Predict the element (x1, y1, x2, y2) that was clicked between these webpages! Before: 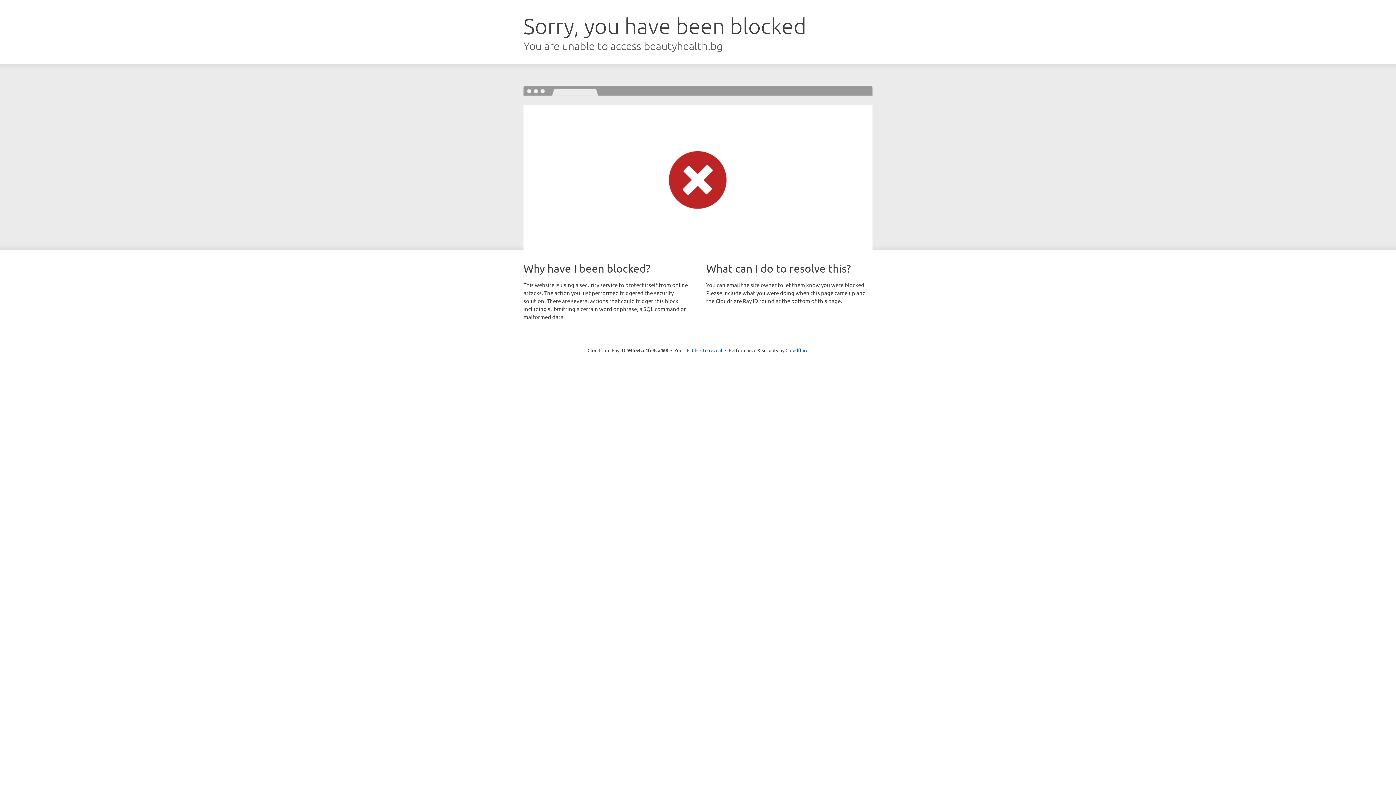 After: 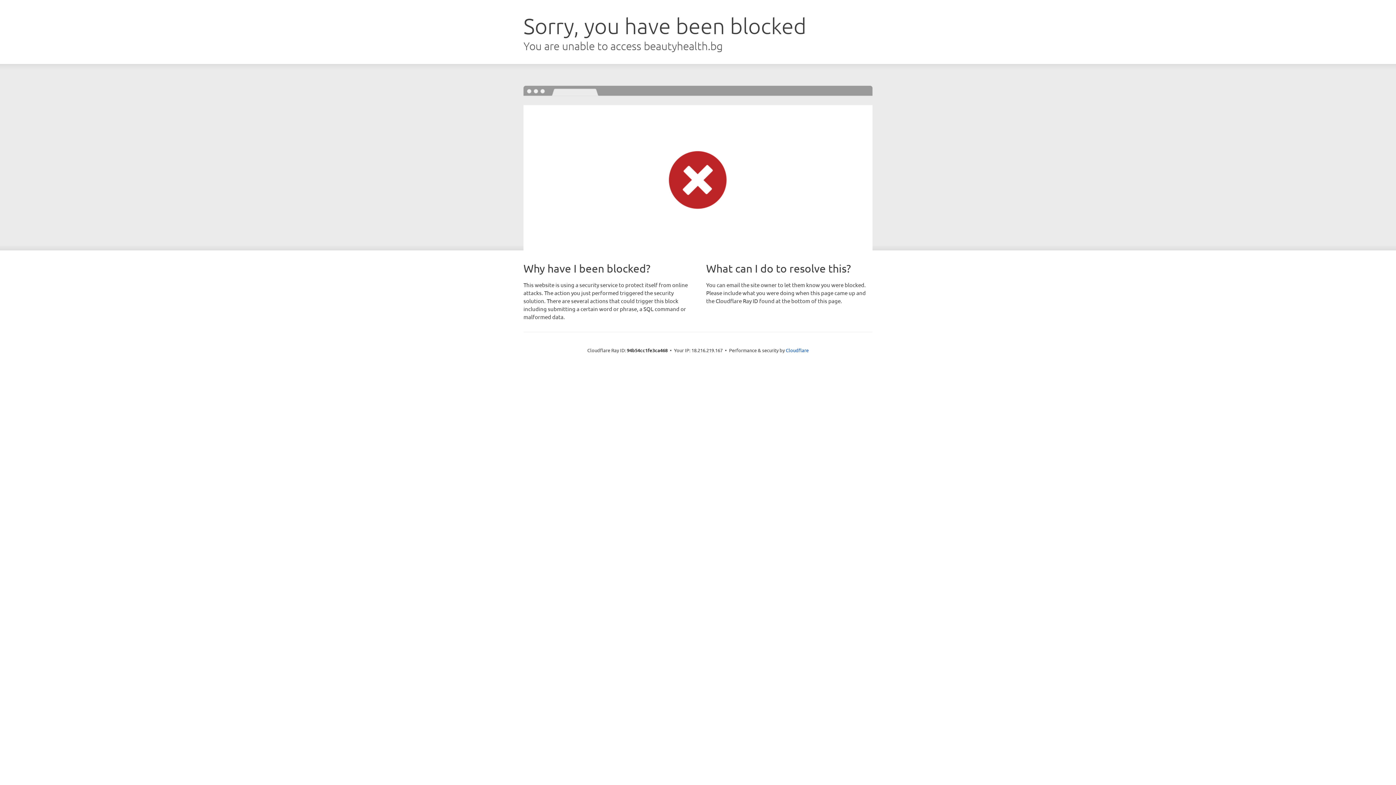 Action: bbox: (692, 346, 722, 353) label: Click to reveal